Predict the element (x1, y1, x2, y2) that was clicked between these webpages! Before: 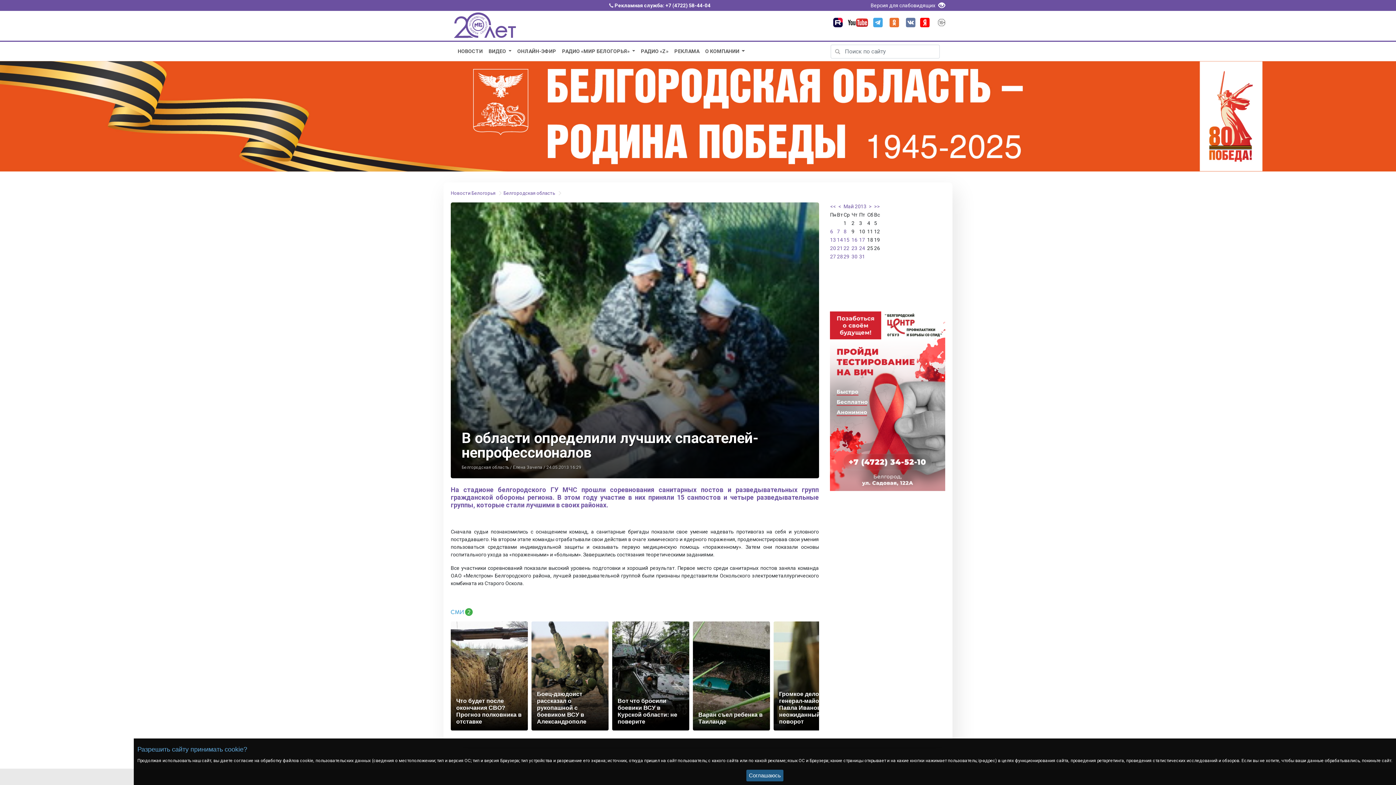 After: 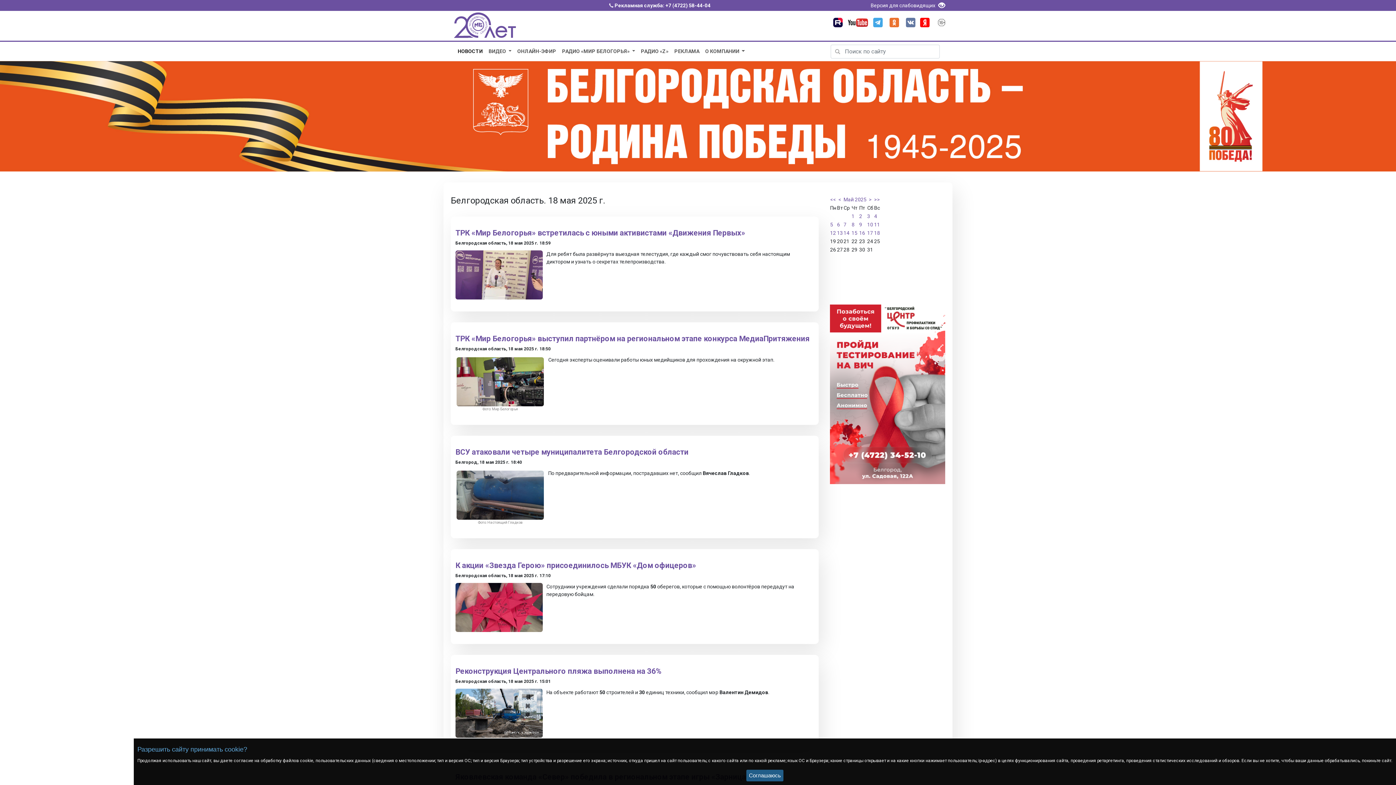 Action: label: НОВОСТИ bbox: (454, 44, 485, 58)